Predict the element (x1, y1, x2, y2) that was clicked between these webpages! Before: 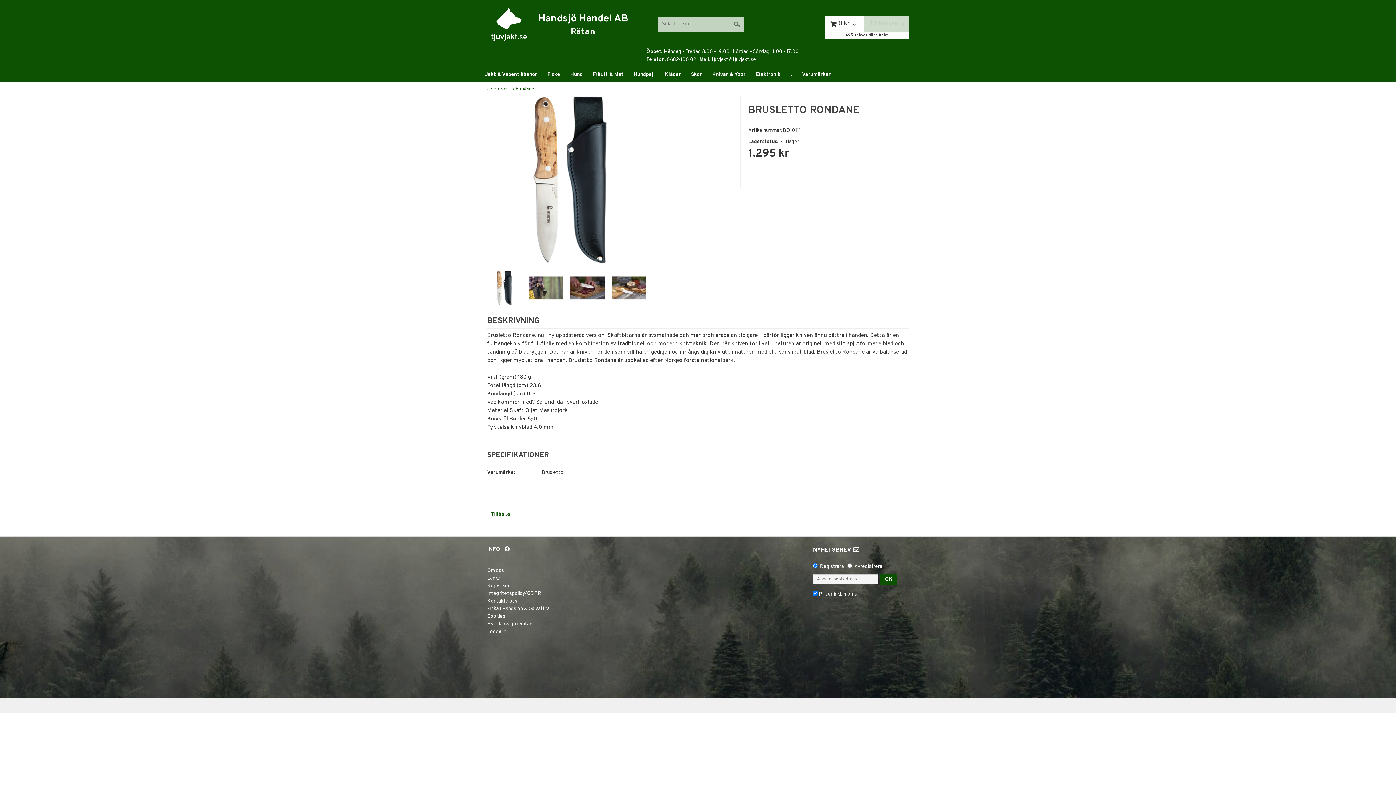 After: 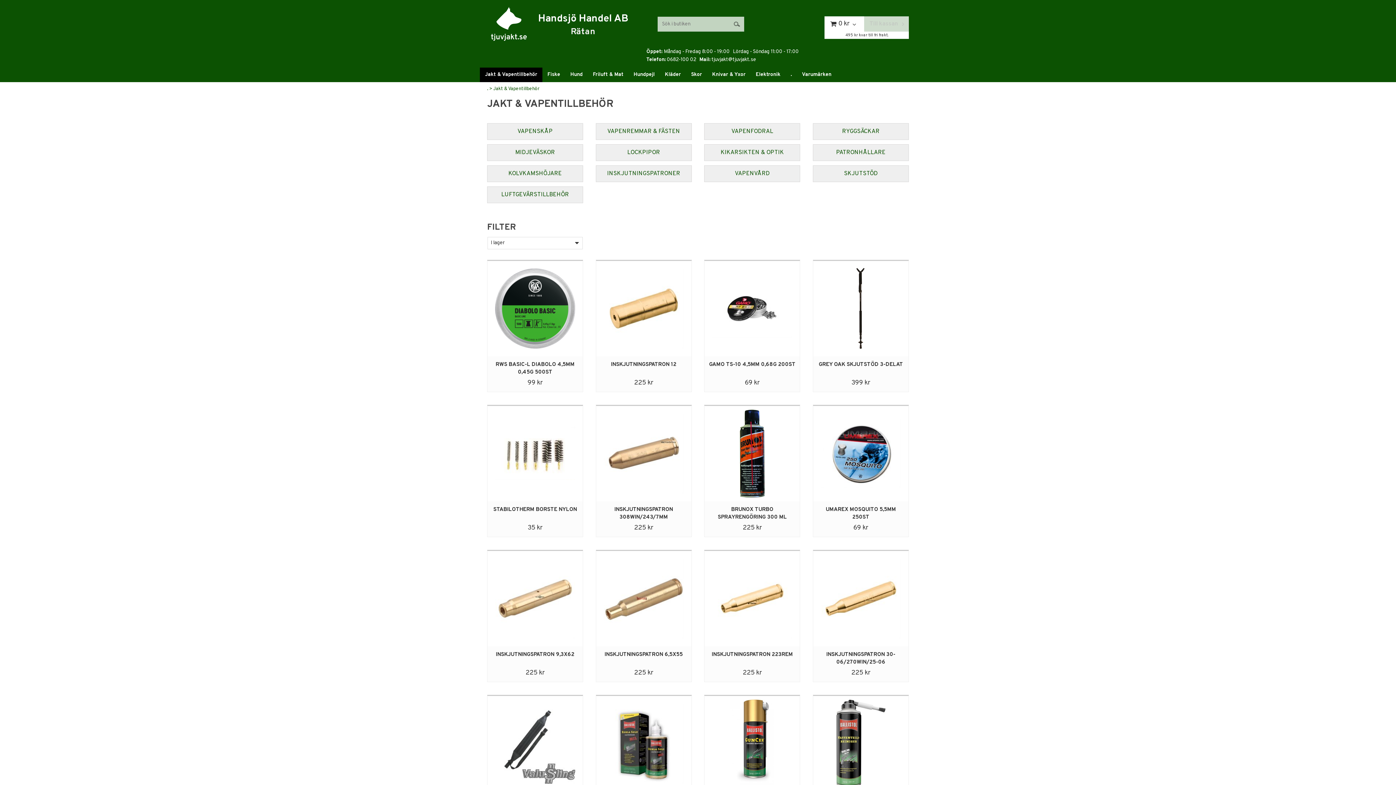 Action: label: Jakt & Vapentillbehör bbox: (480, 67, 542, 82)